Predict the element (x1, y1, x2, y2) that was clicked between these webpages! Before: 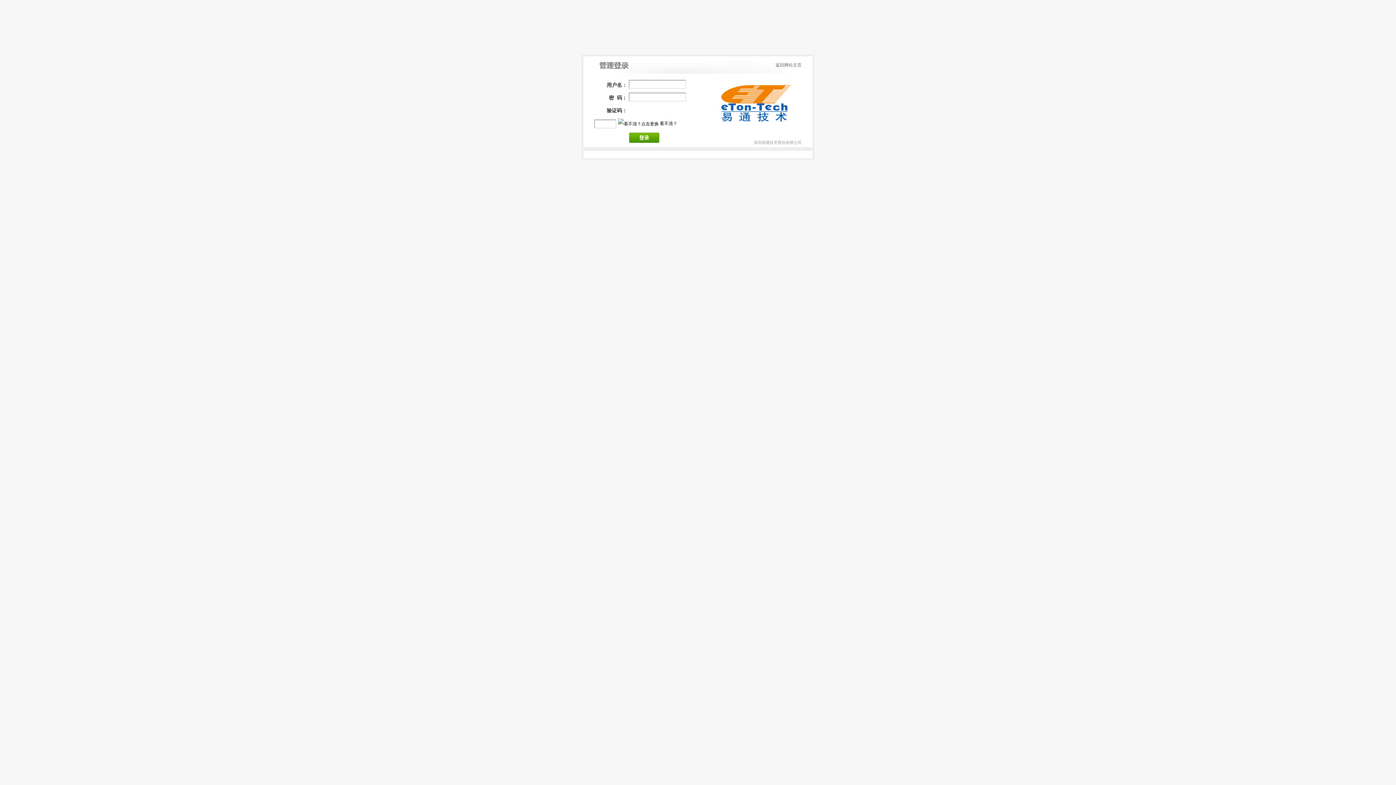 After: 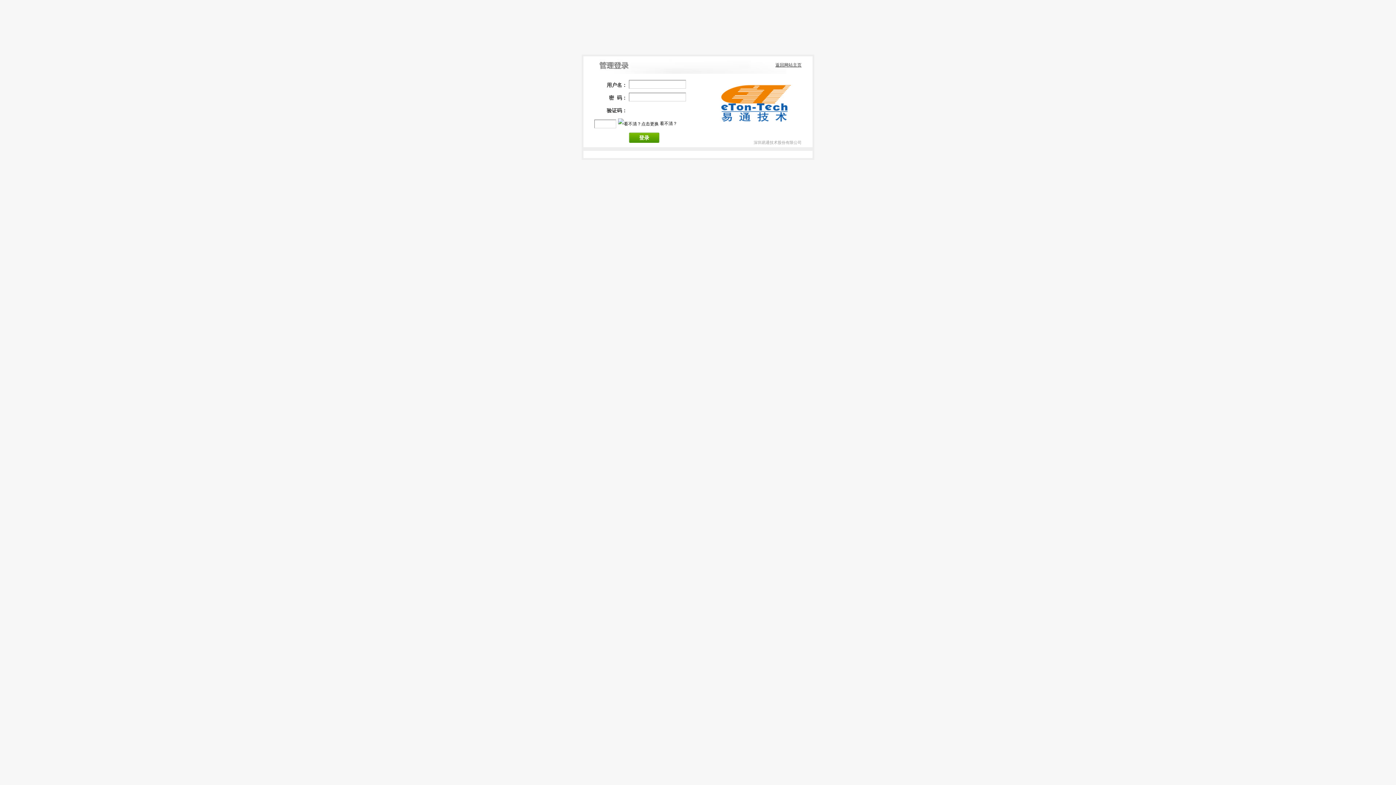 Action: label: 返回网站主页 bbox: (775, 62, 801, 67)